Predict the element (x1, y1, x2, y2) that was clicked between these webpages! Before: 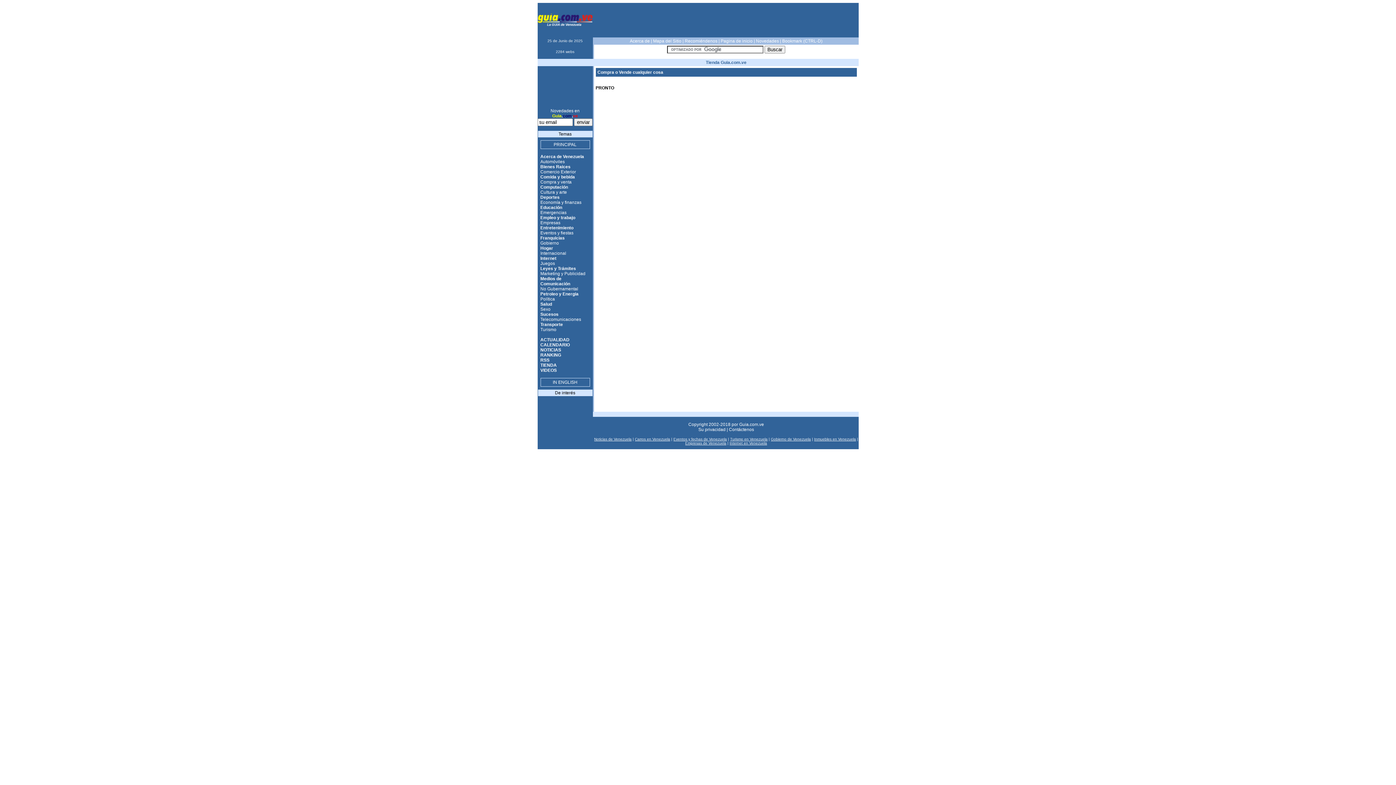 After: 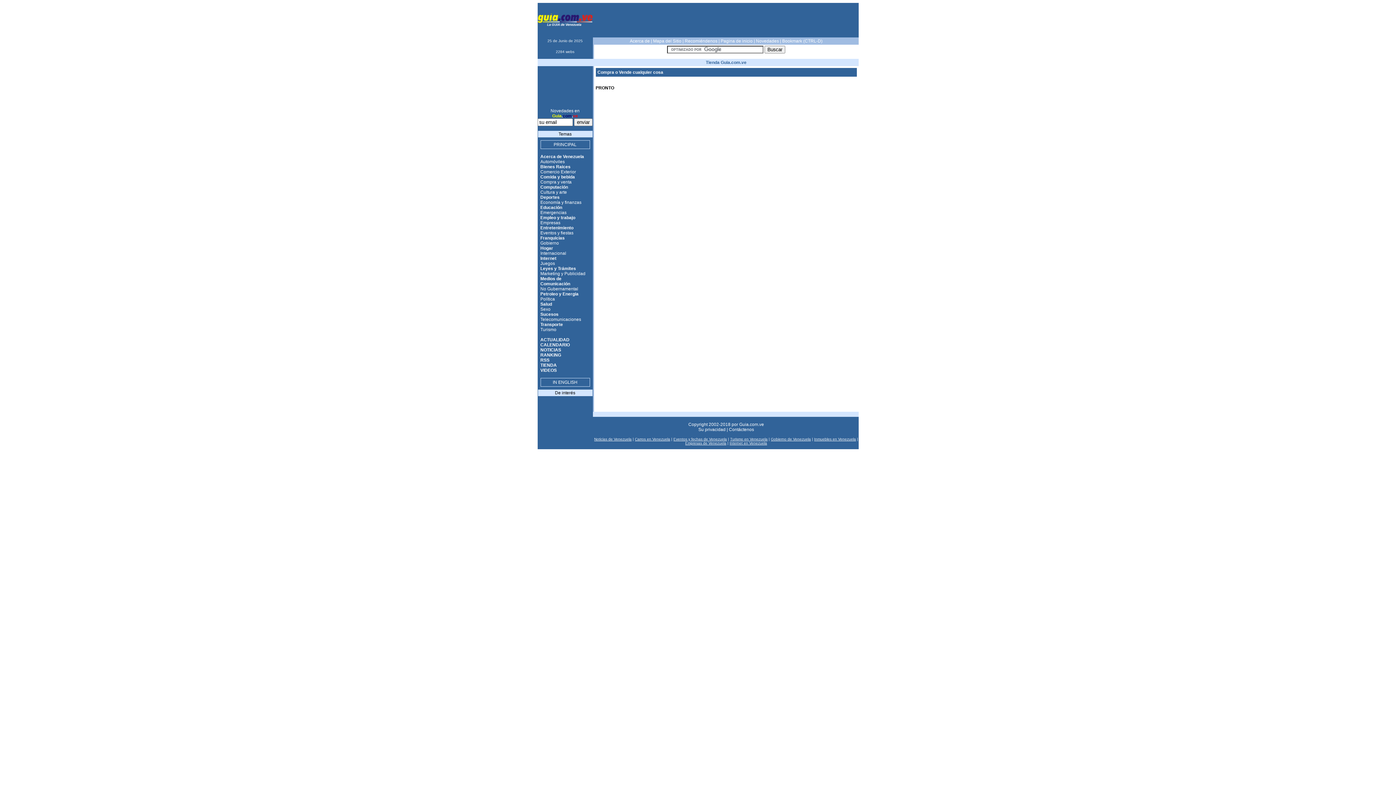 Action: label: TIENDA bbox: (540, 362, 556, 368)